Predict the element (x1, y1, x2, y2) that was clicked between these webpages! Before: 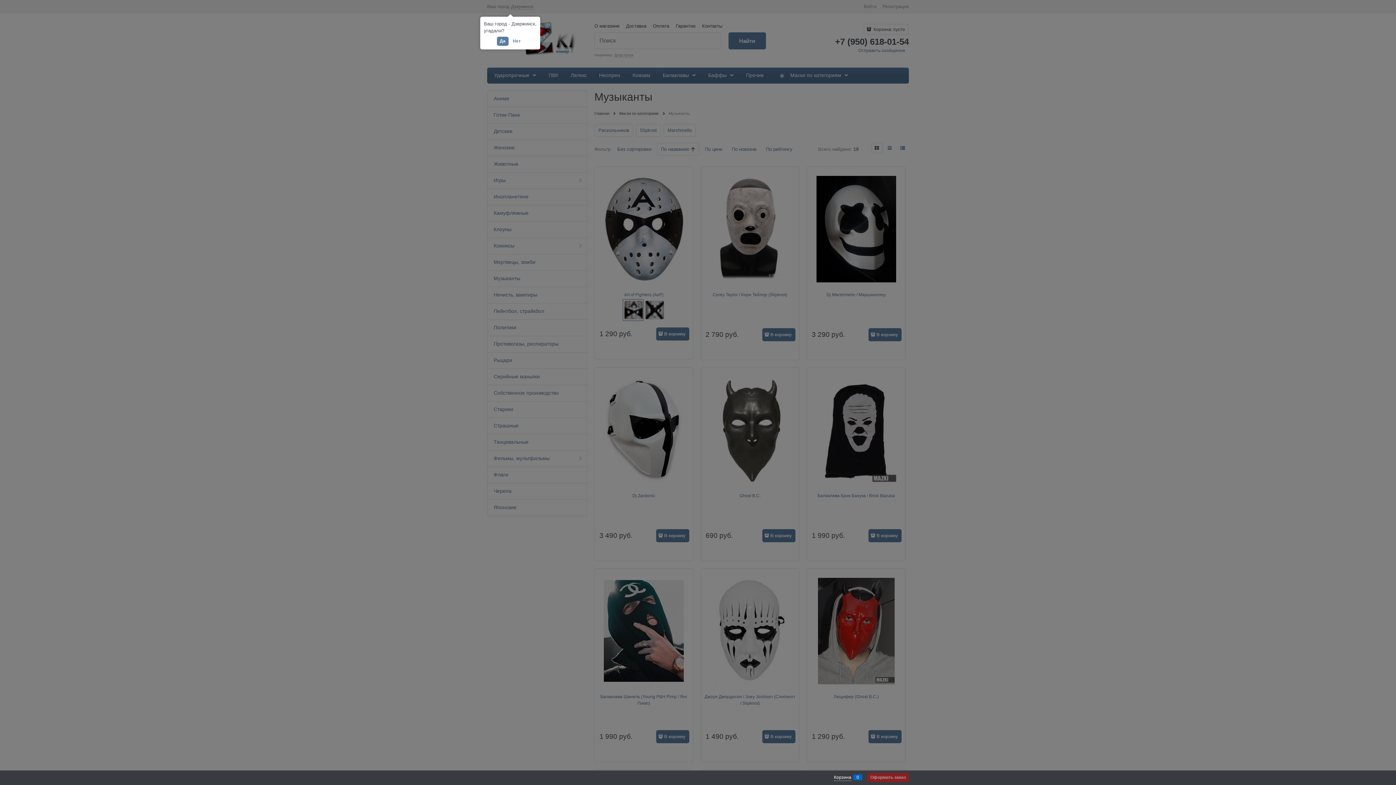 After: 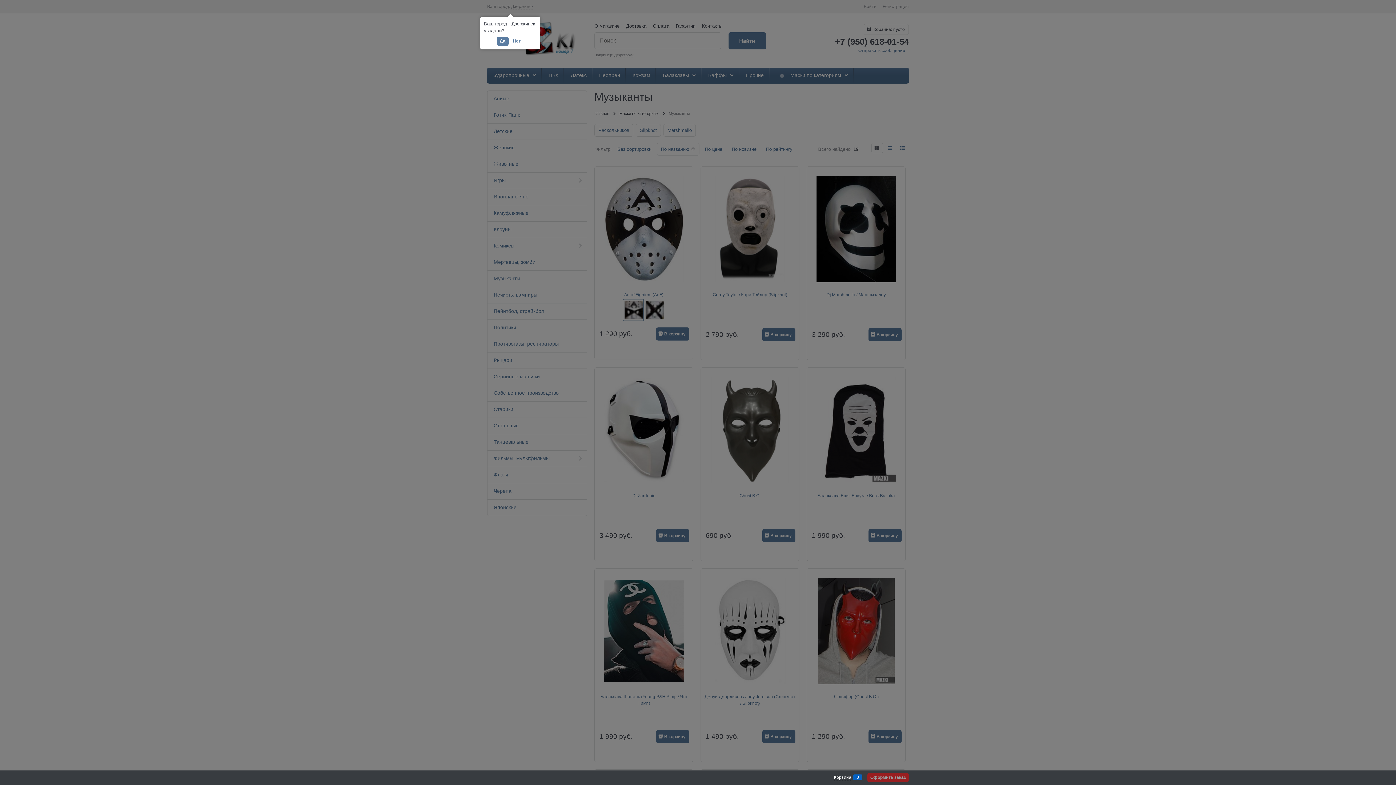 Action: bbox: (867, 773, 909, 782) label: Оформить заказ